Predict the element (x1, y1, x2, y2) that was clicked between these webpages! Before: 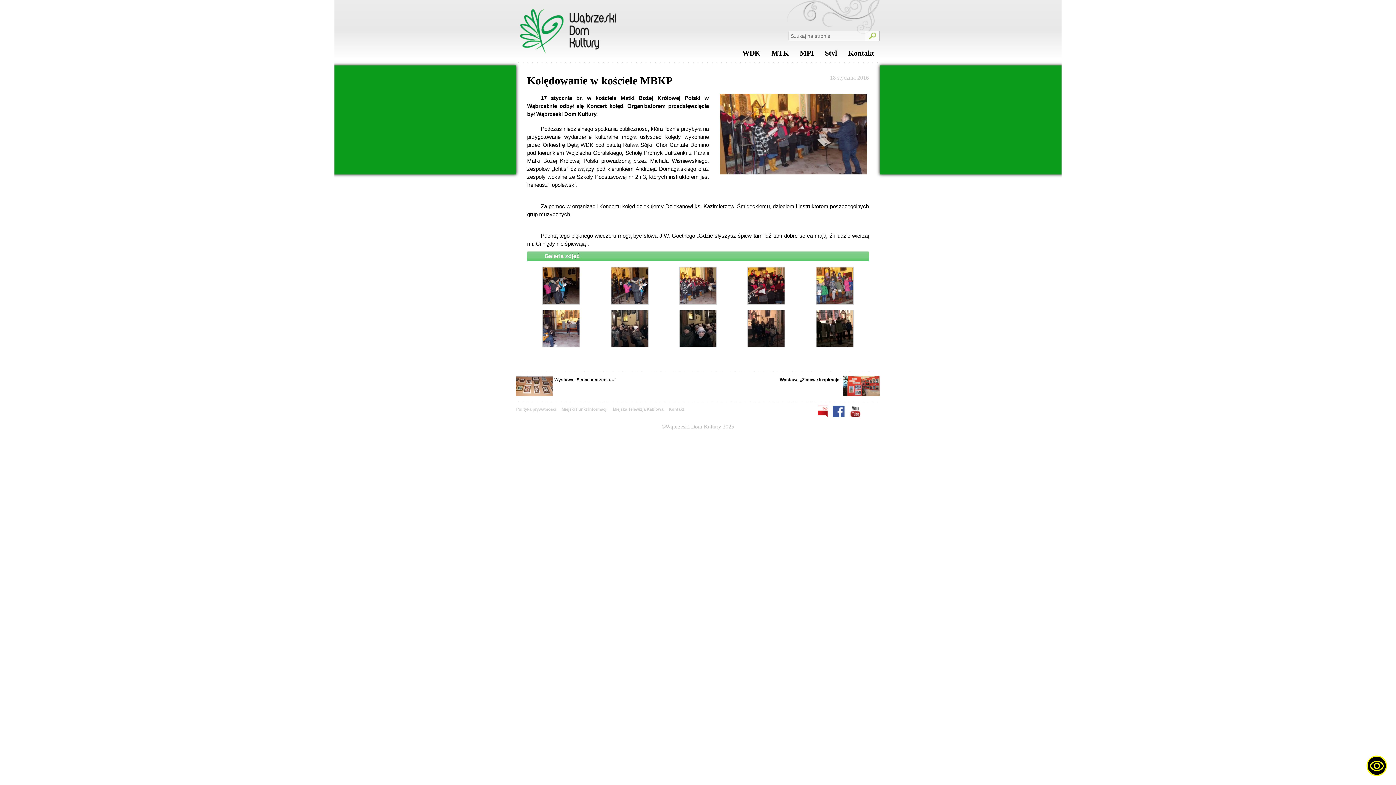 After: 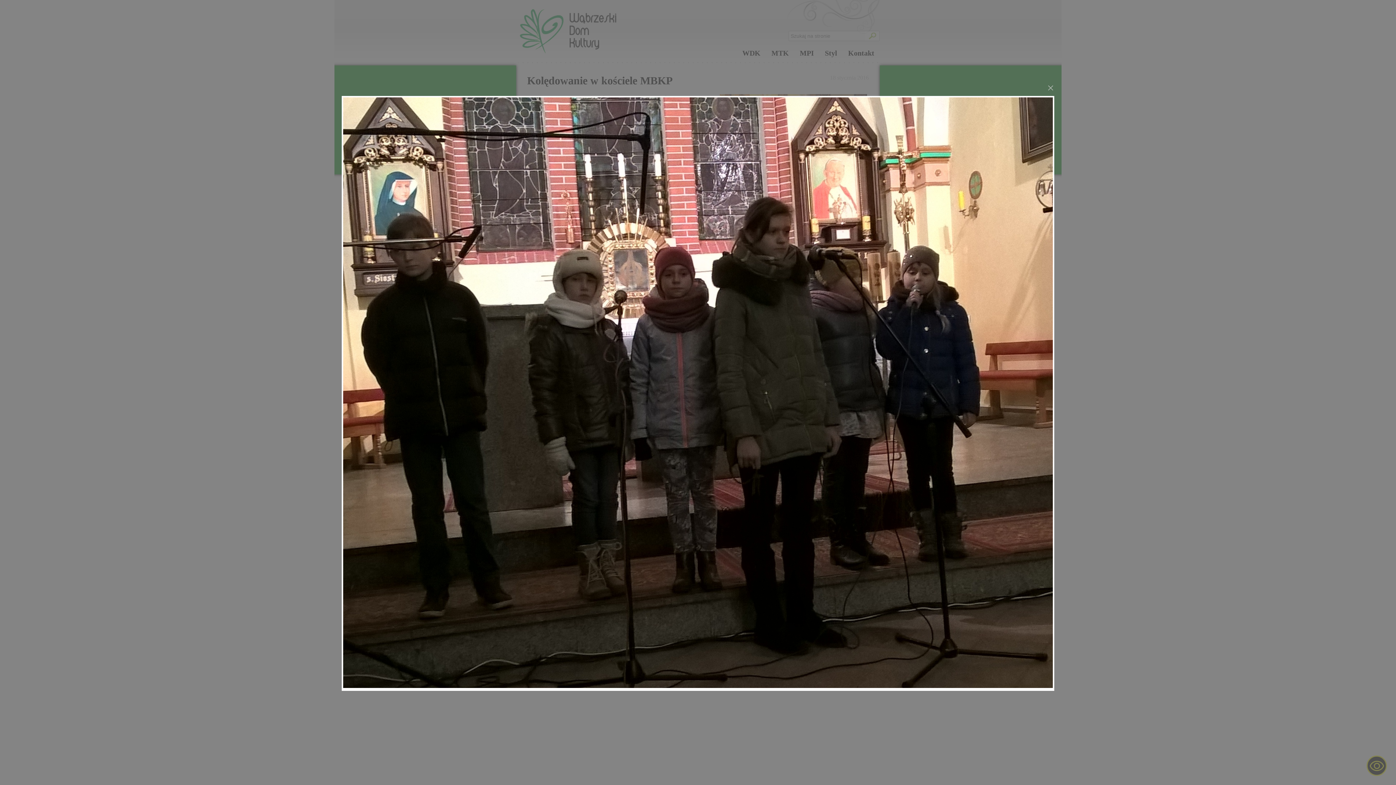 Action: bbox: (816, 342, 853, 348)